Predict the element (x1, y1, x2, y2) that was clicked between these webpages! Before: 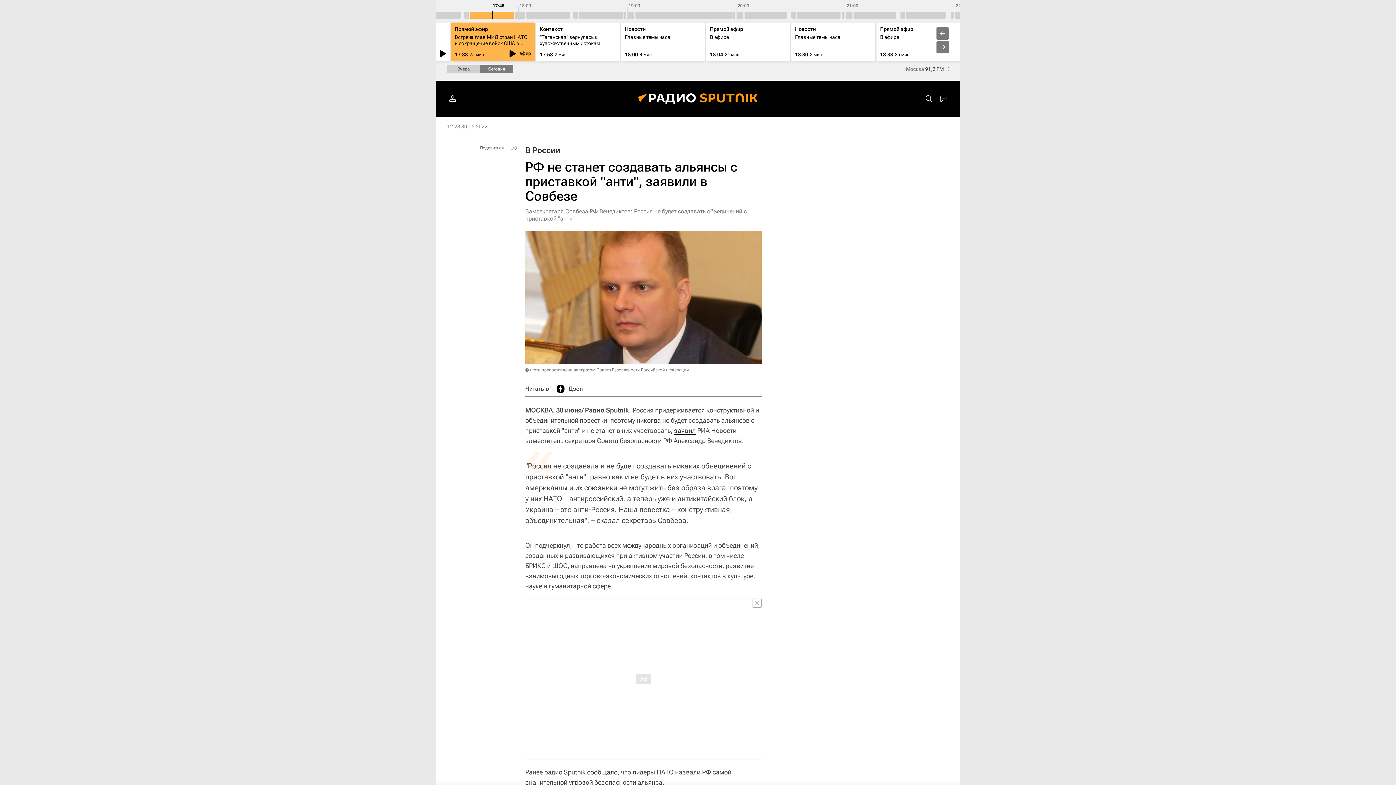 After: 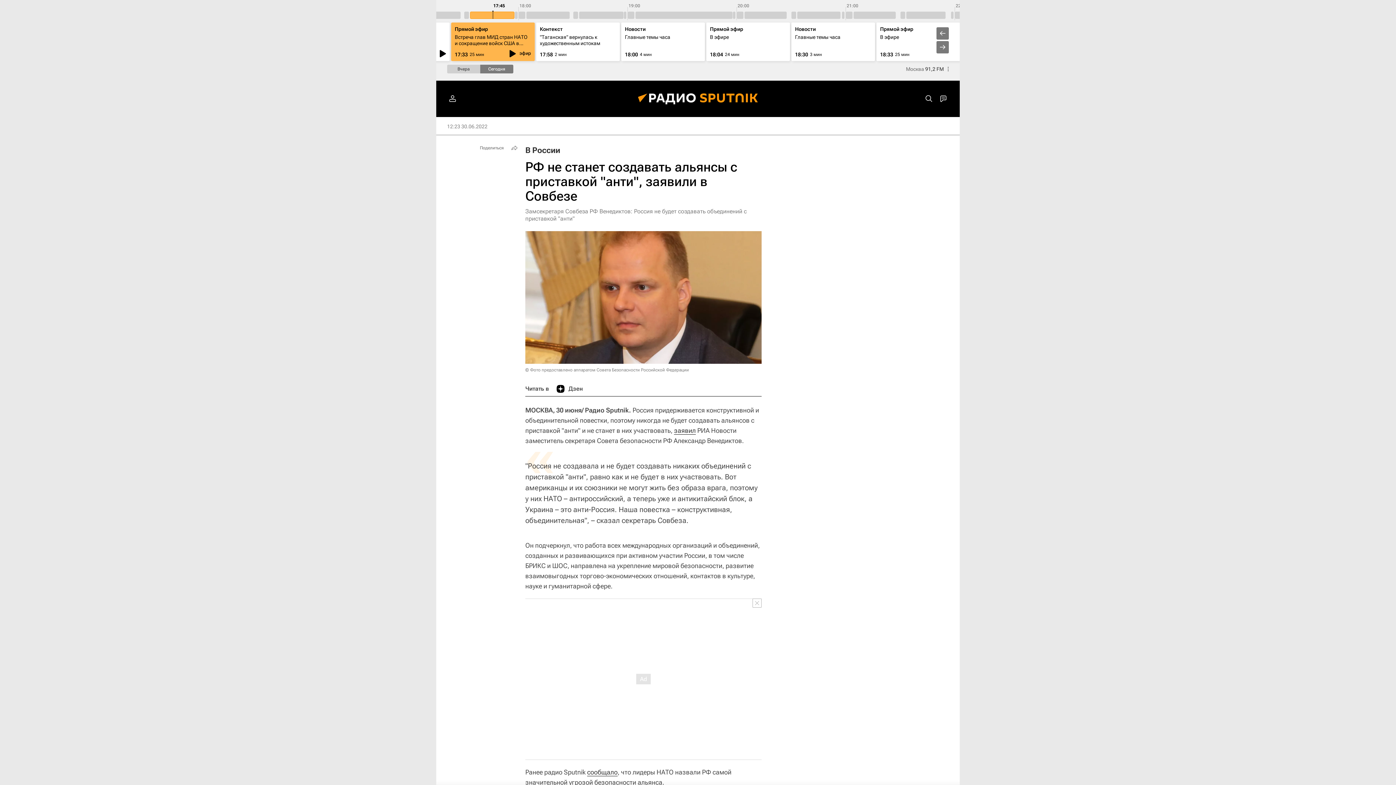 Action: bbox: (556, 381, 582, 396) label: Дзен